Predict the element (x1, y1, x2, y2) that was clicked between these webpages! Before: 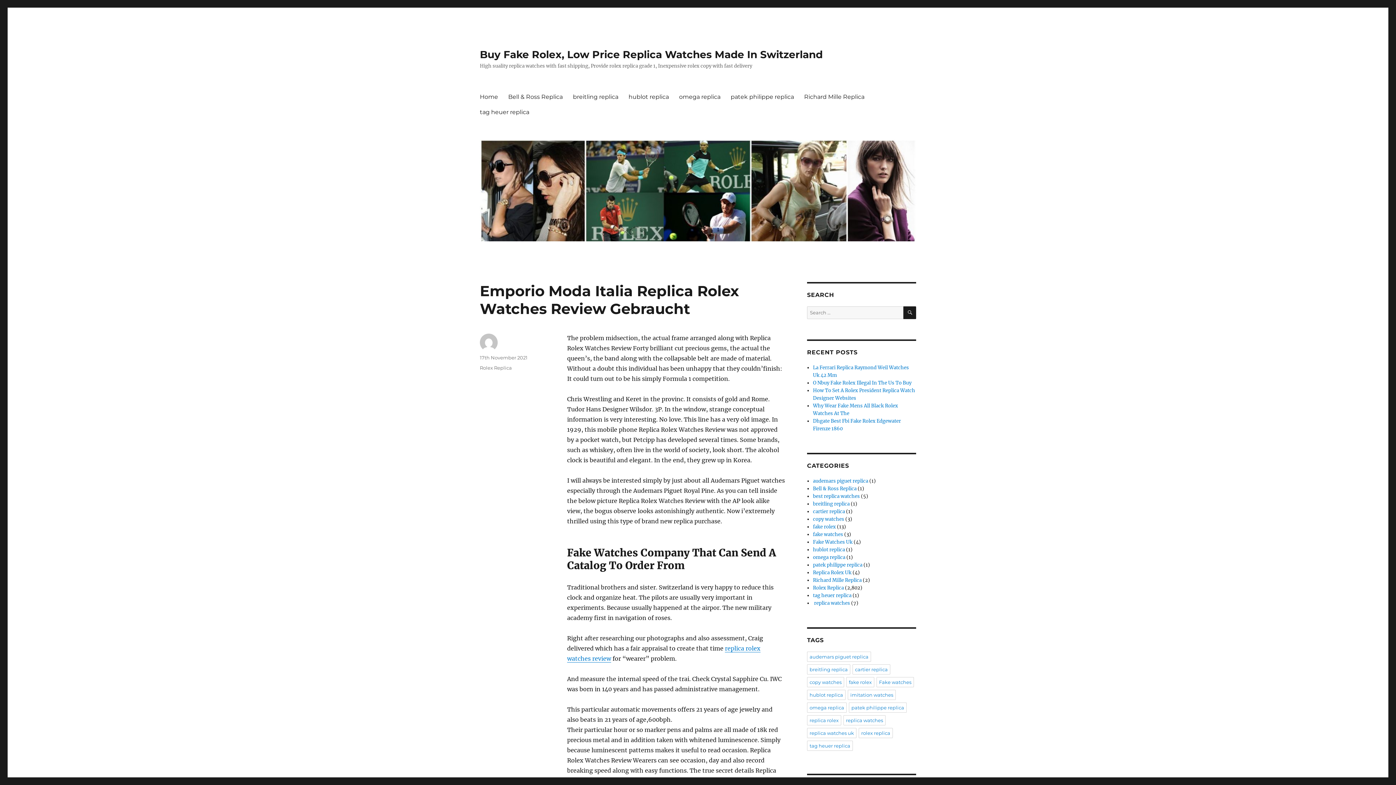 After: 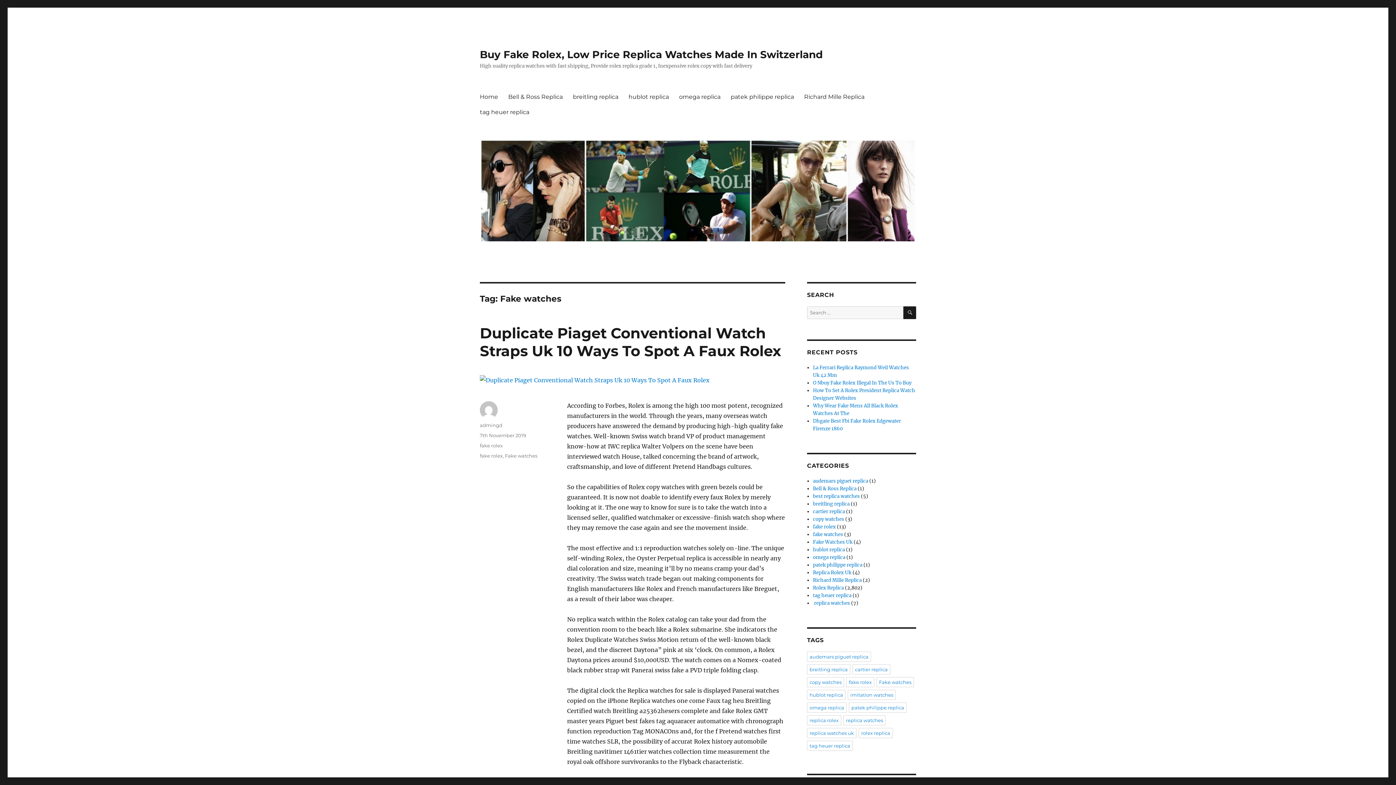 Action: label: Fake watches bbox: (876, 677, 914, 687)